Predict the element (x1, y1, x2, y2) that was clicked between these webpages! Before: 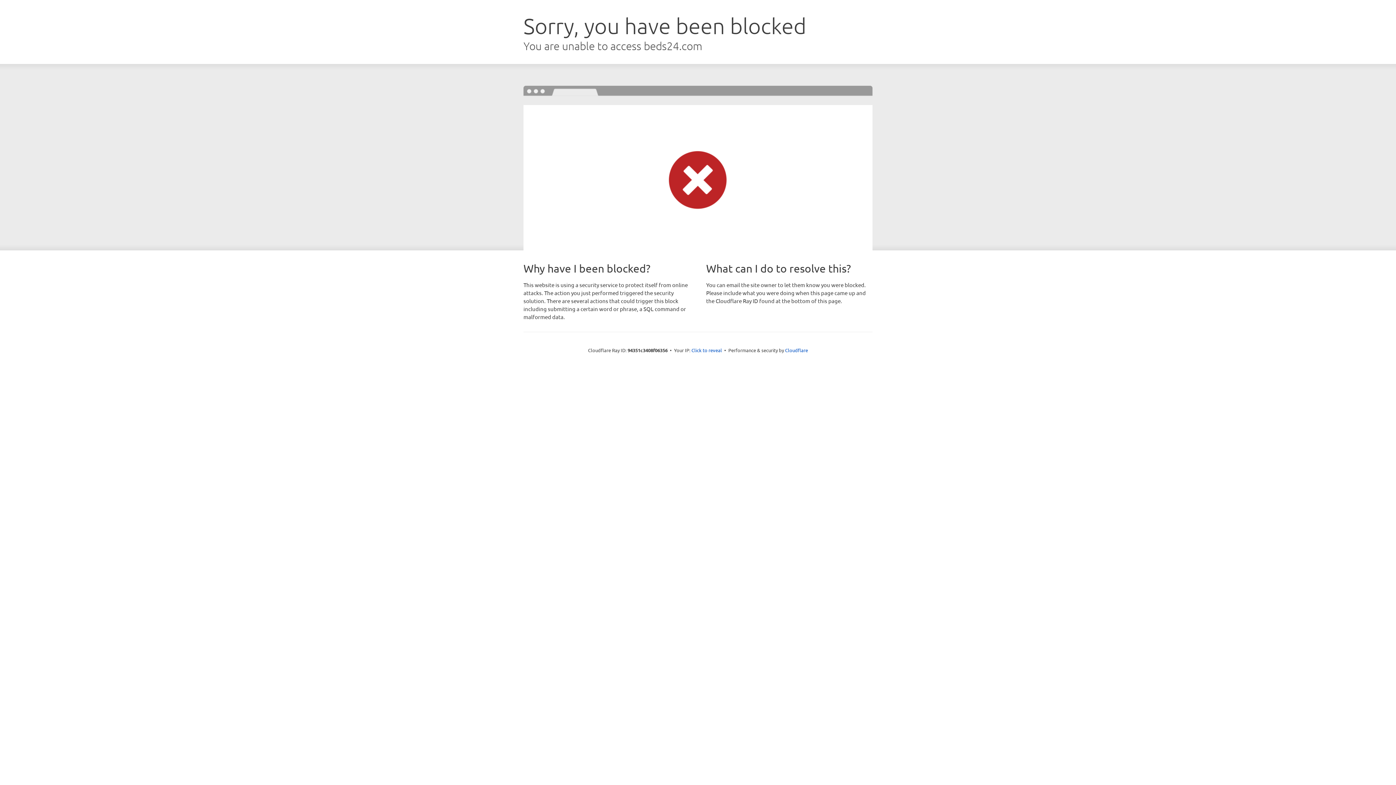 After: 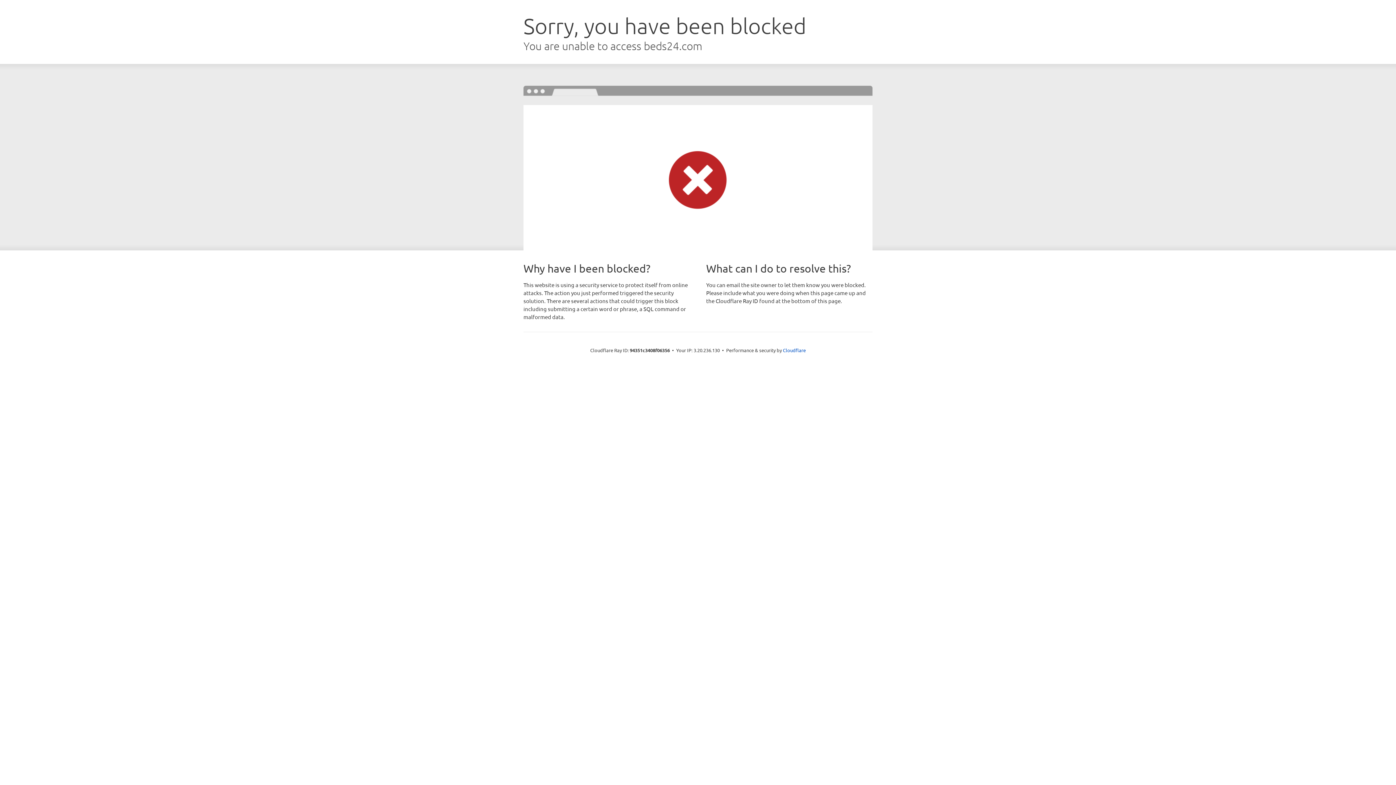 Action: label: Click to reveal bbox: (691, 346, 722, 353)